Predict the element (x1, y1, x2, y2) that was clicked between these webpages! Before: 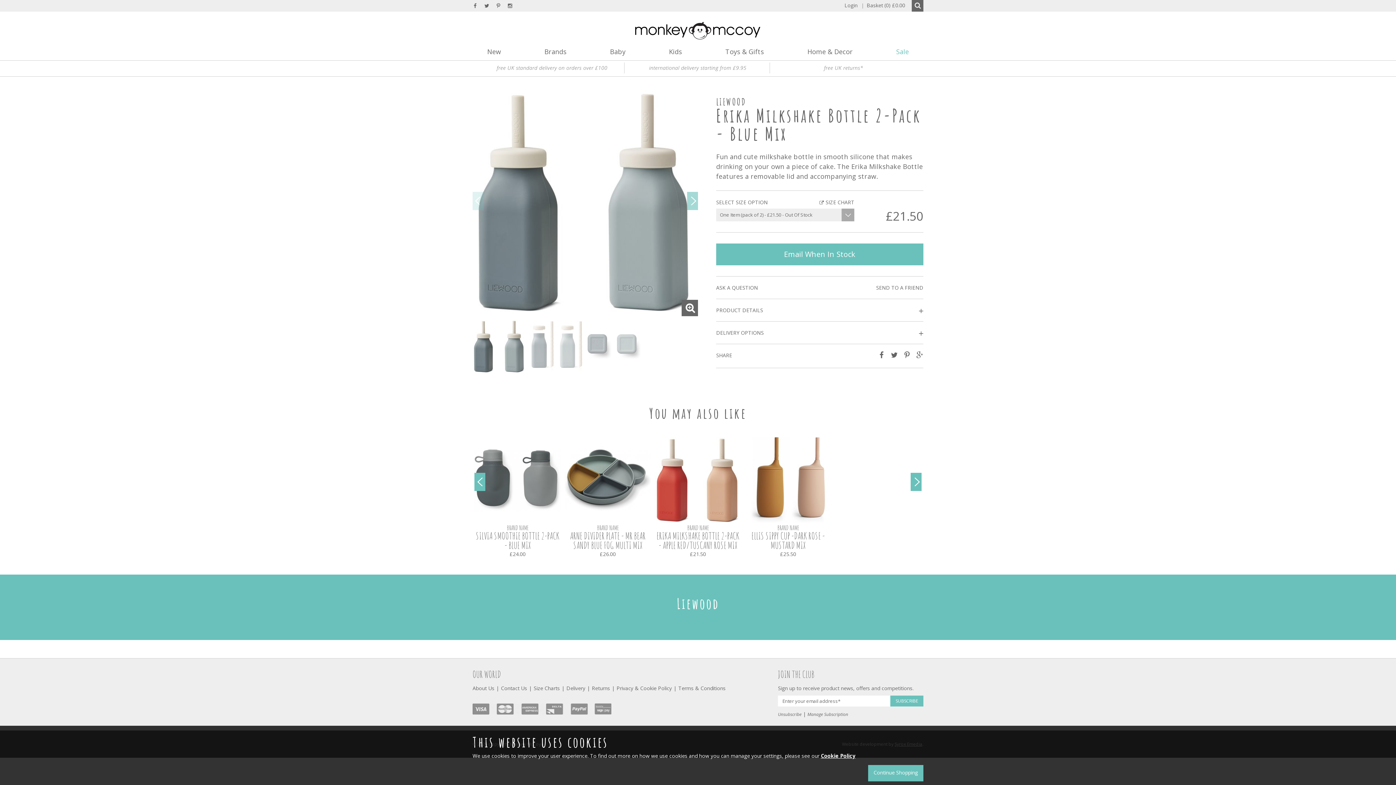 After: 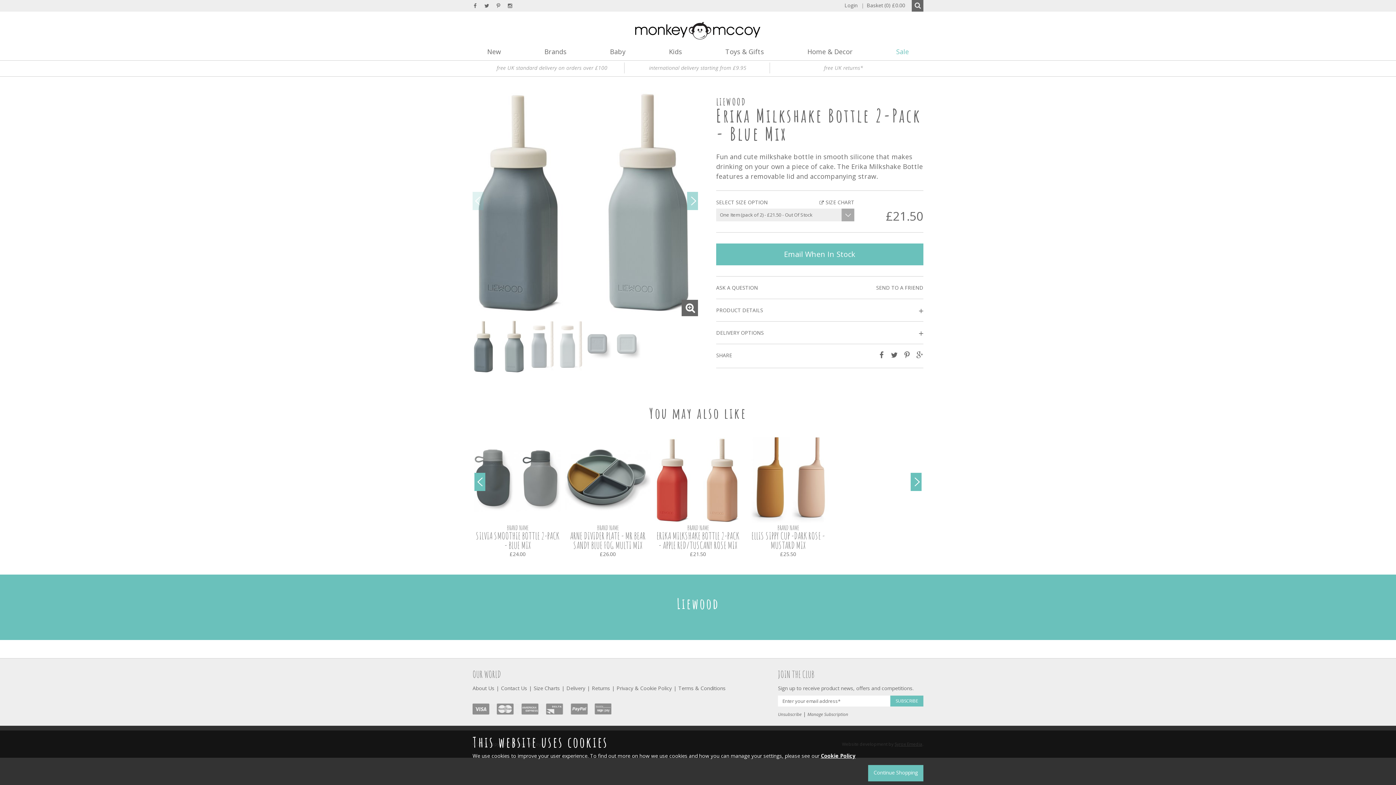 Action: bbox: (484, 2, 489, 9)